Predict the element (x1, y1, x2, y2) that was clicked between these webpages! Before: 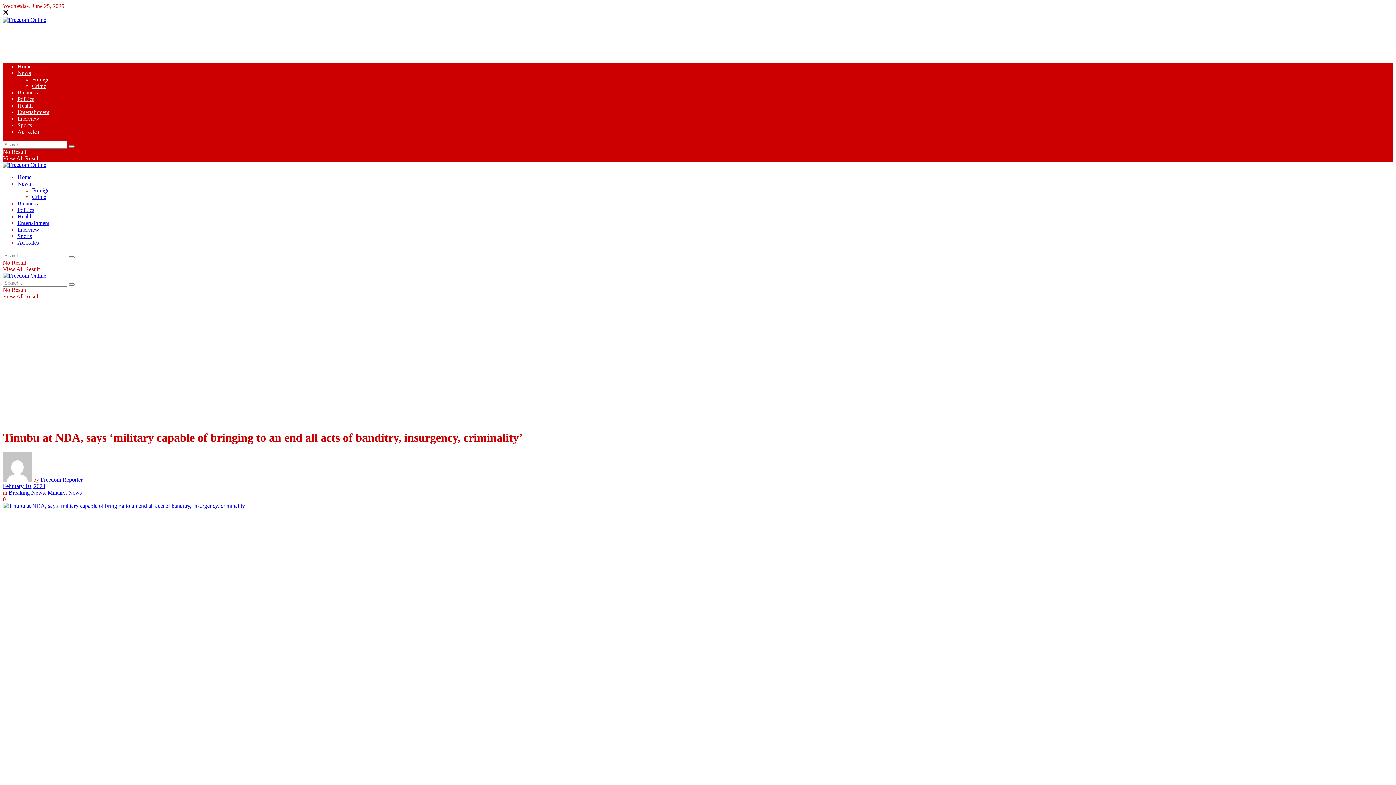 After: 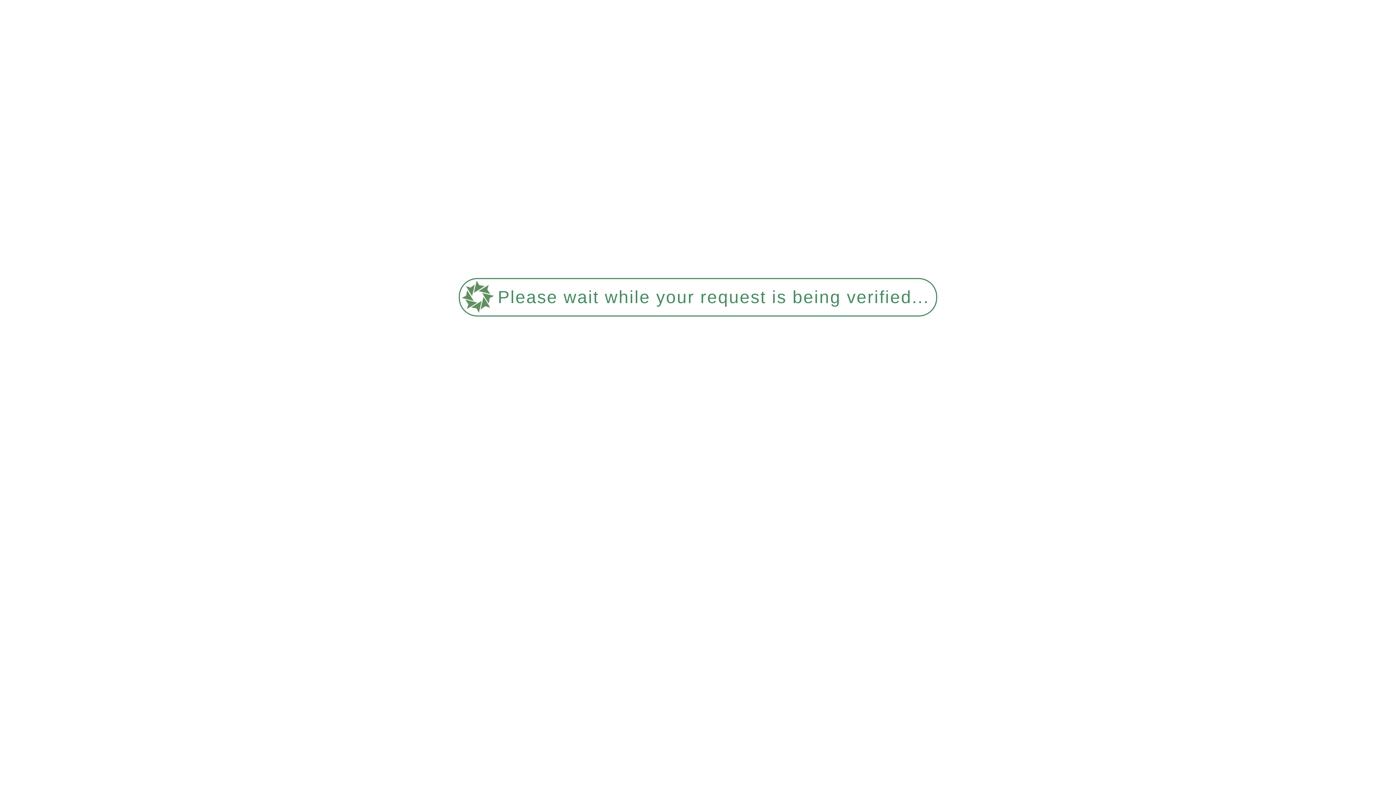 Action: label: Interview bbox: (17, 115, 39, 121)